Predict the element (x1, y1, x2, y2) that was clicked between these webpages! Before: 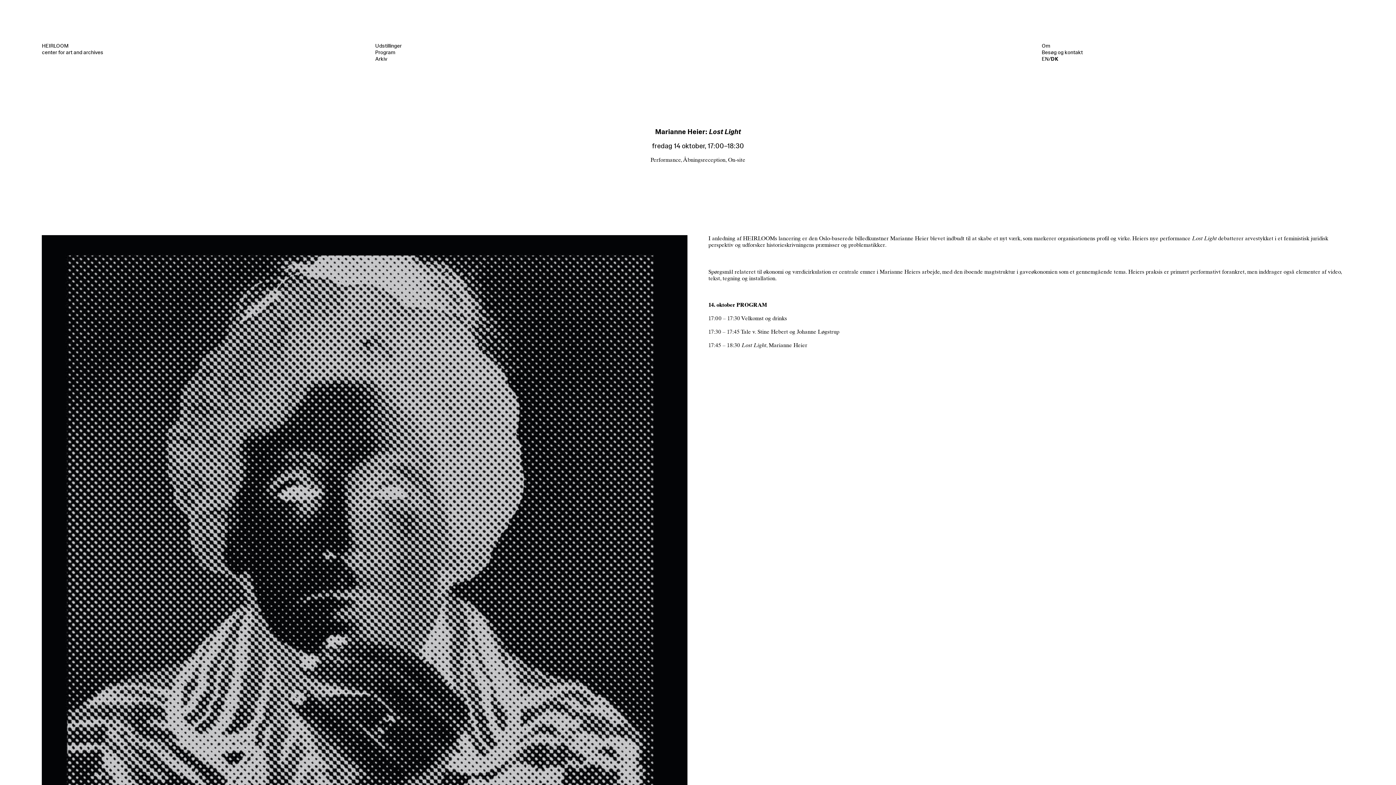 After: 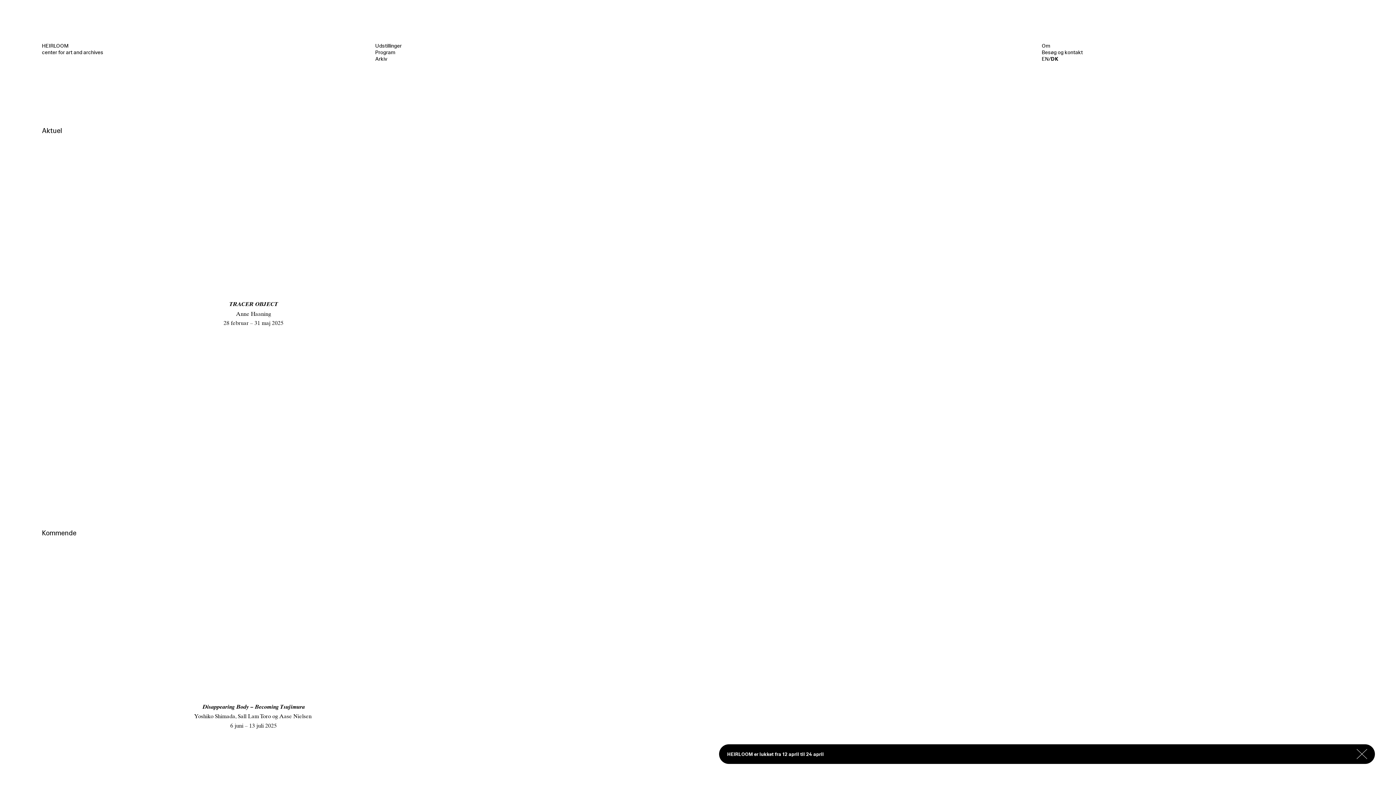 Action: label: HEIRLOOM
center for art and archives bbox: (41, 41, 354, 54)